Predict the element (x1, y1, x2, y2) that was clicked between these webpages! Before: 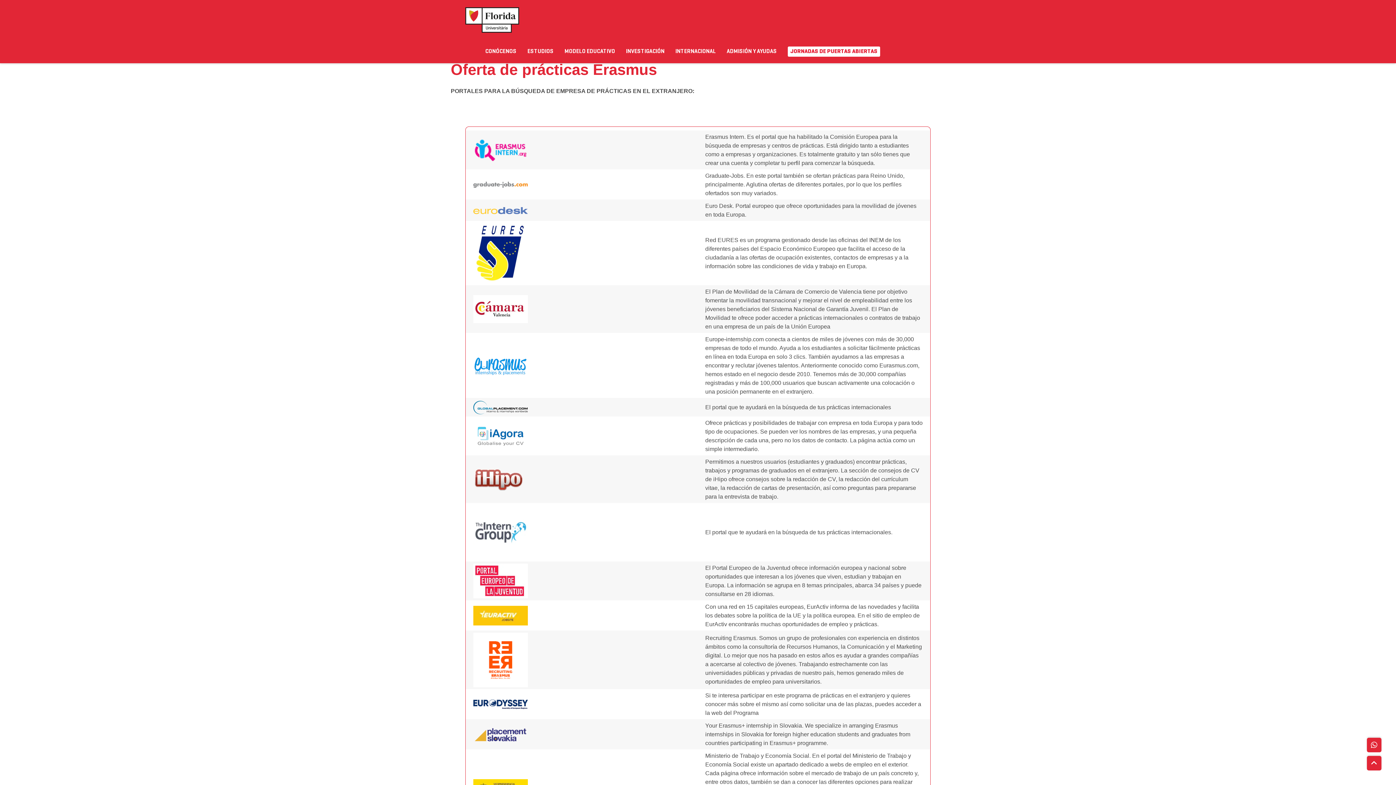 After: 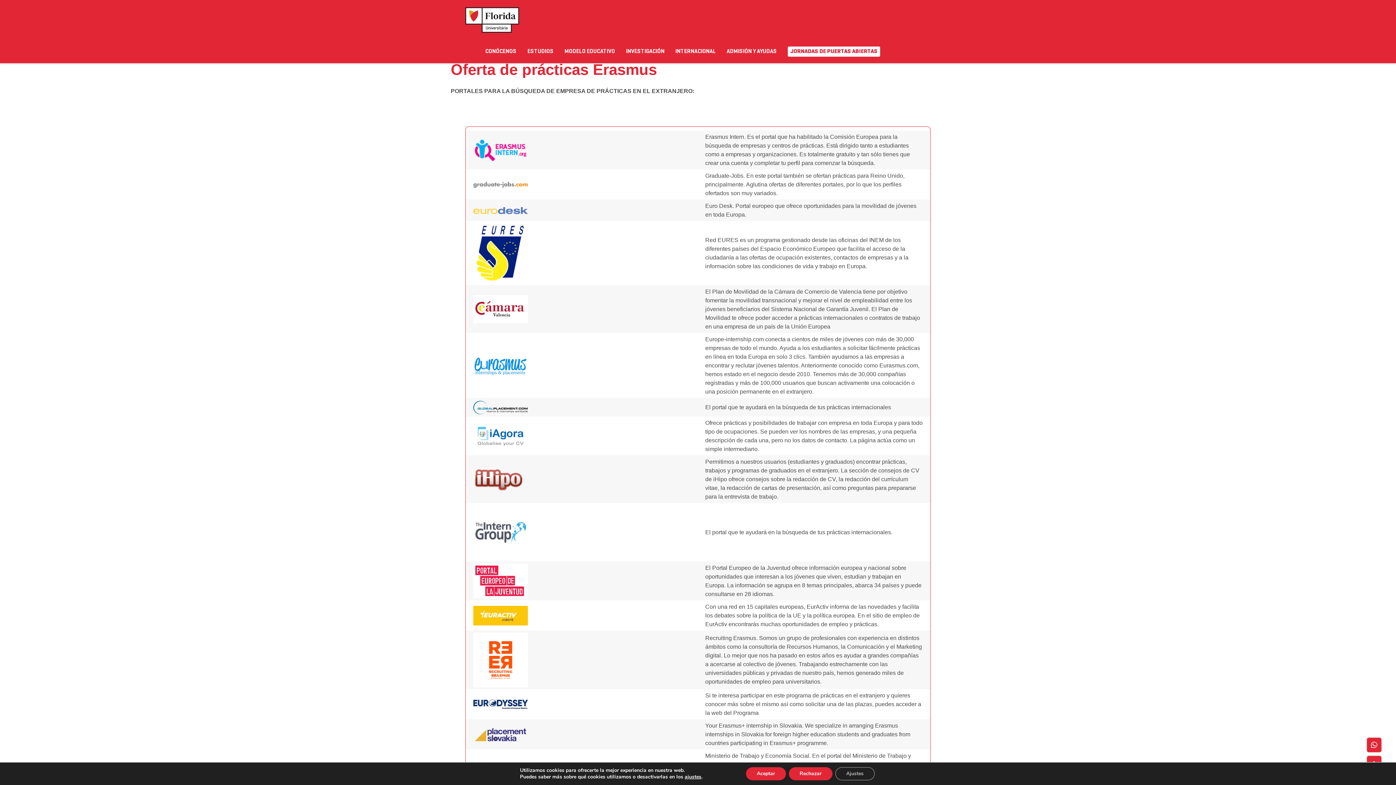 Action: bbox: (473, 181, 528, 187)